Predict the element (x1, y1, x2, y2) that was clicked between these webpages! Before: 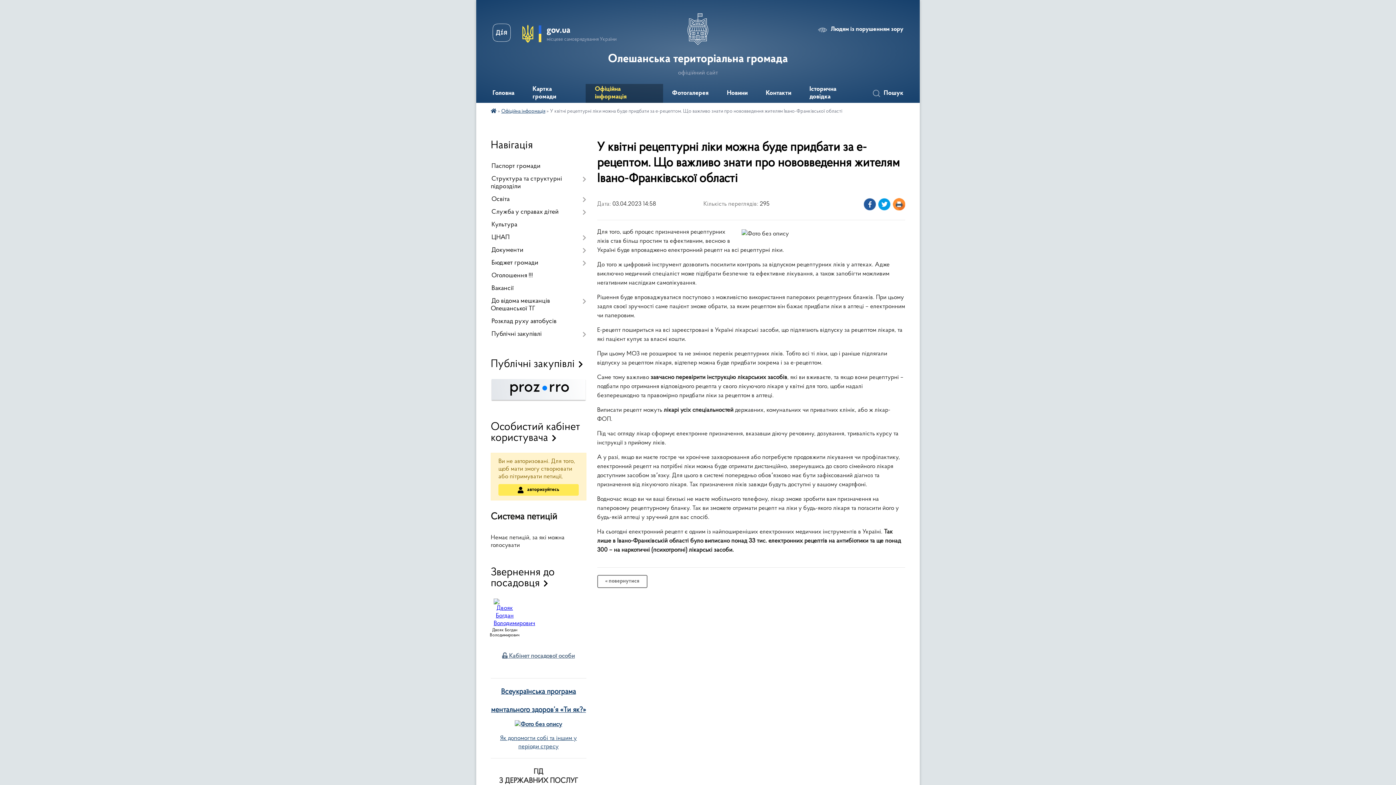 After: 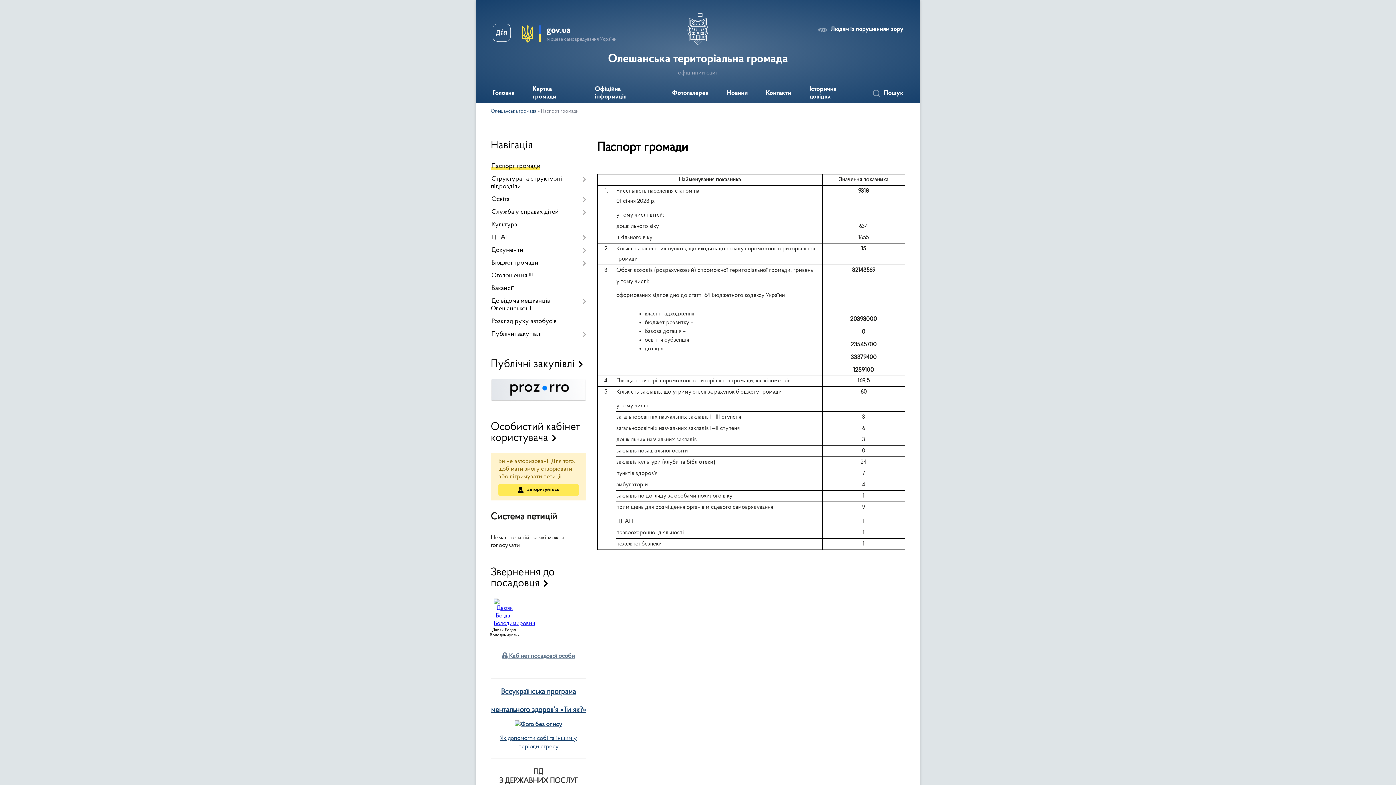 Action: bbox: (490, 160, 586, 173) label: Паспорт громади